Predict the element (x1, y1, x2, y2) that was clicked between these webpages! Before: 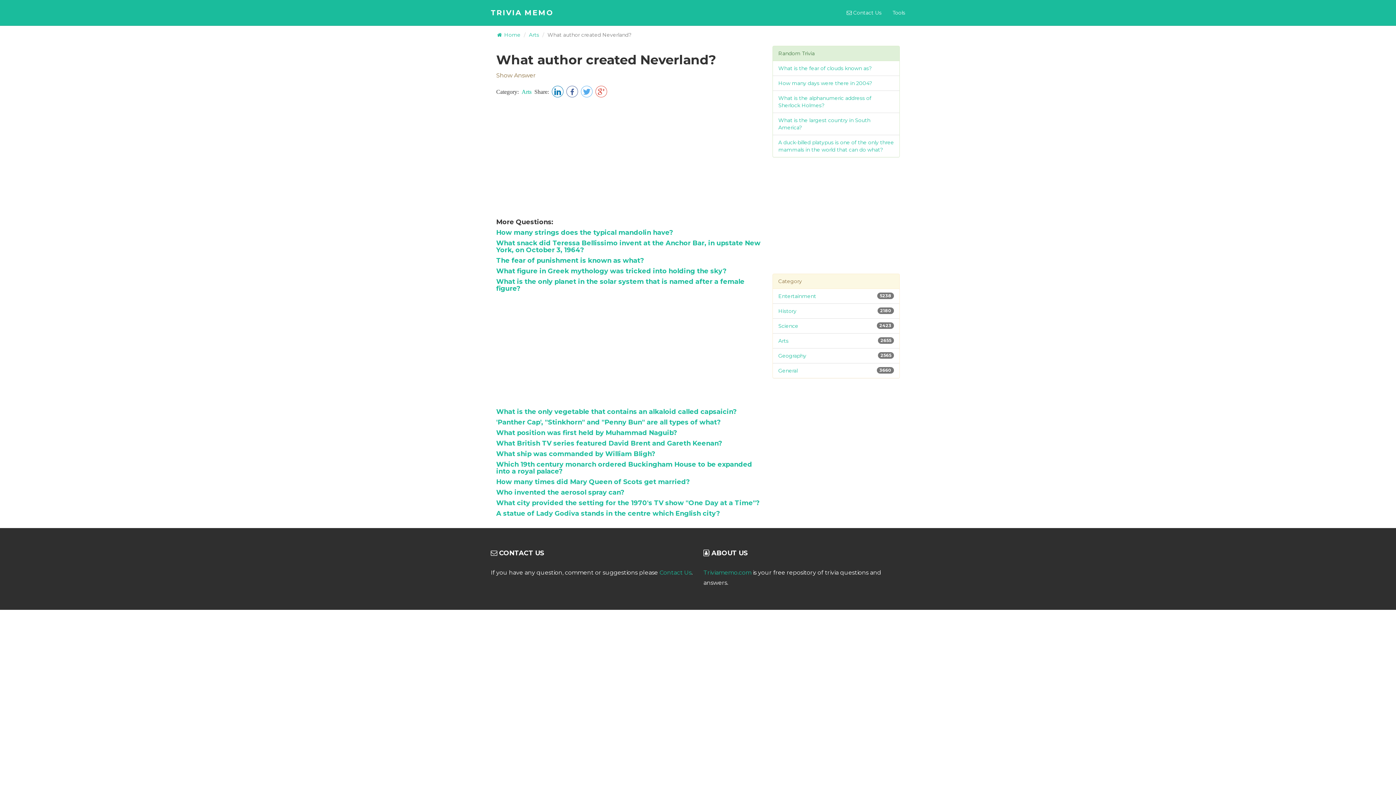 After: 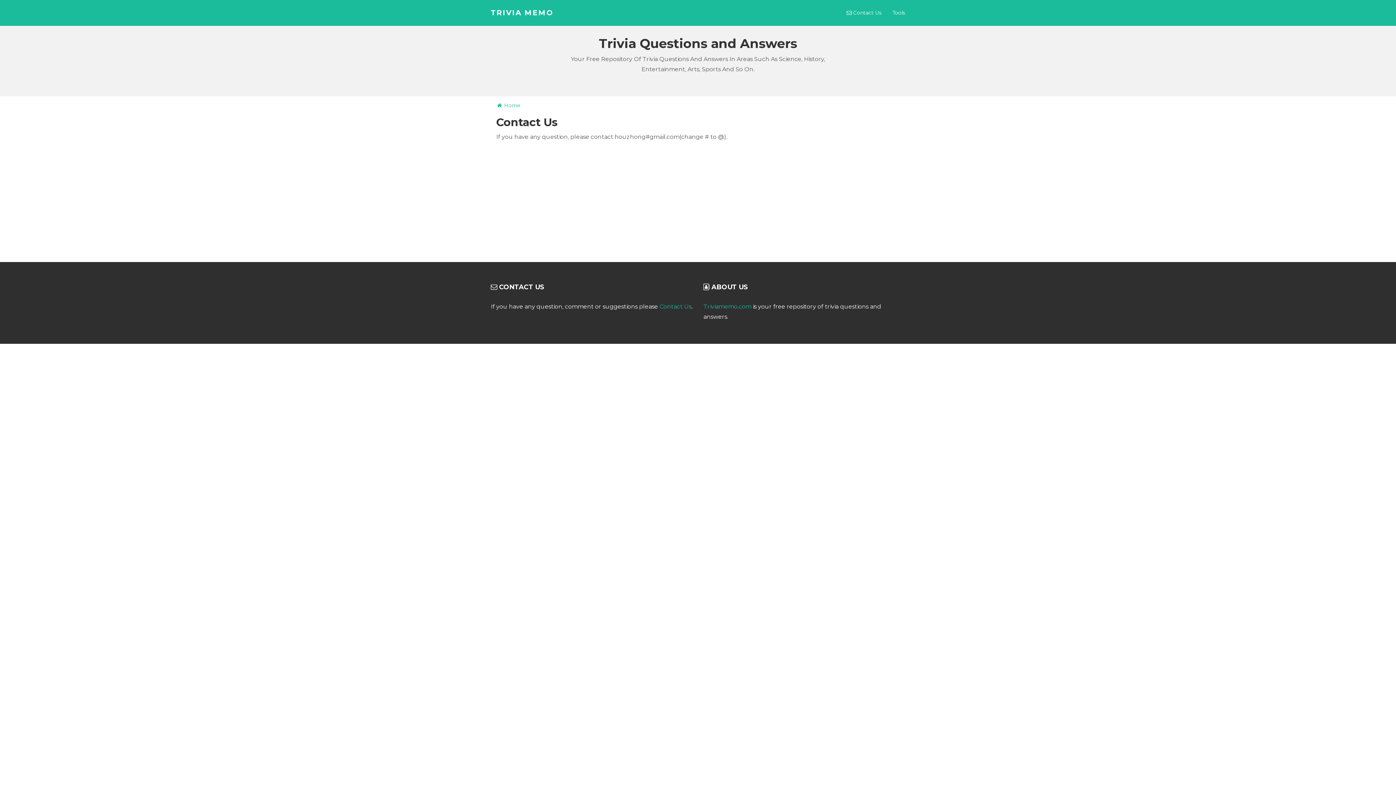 Action: label:  Contact Us bbox: (841, 3, 887, 21)